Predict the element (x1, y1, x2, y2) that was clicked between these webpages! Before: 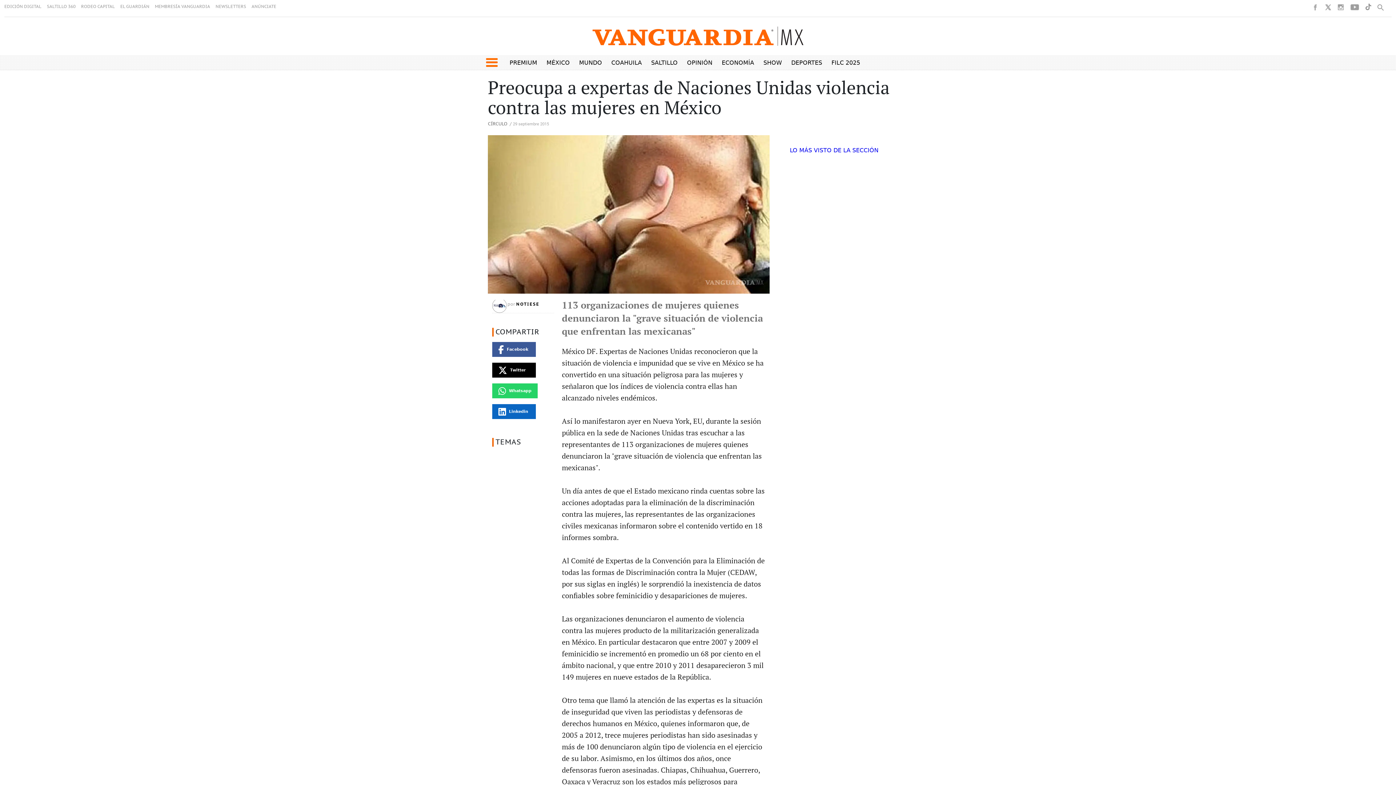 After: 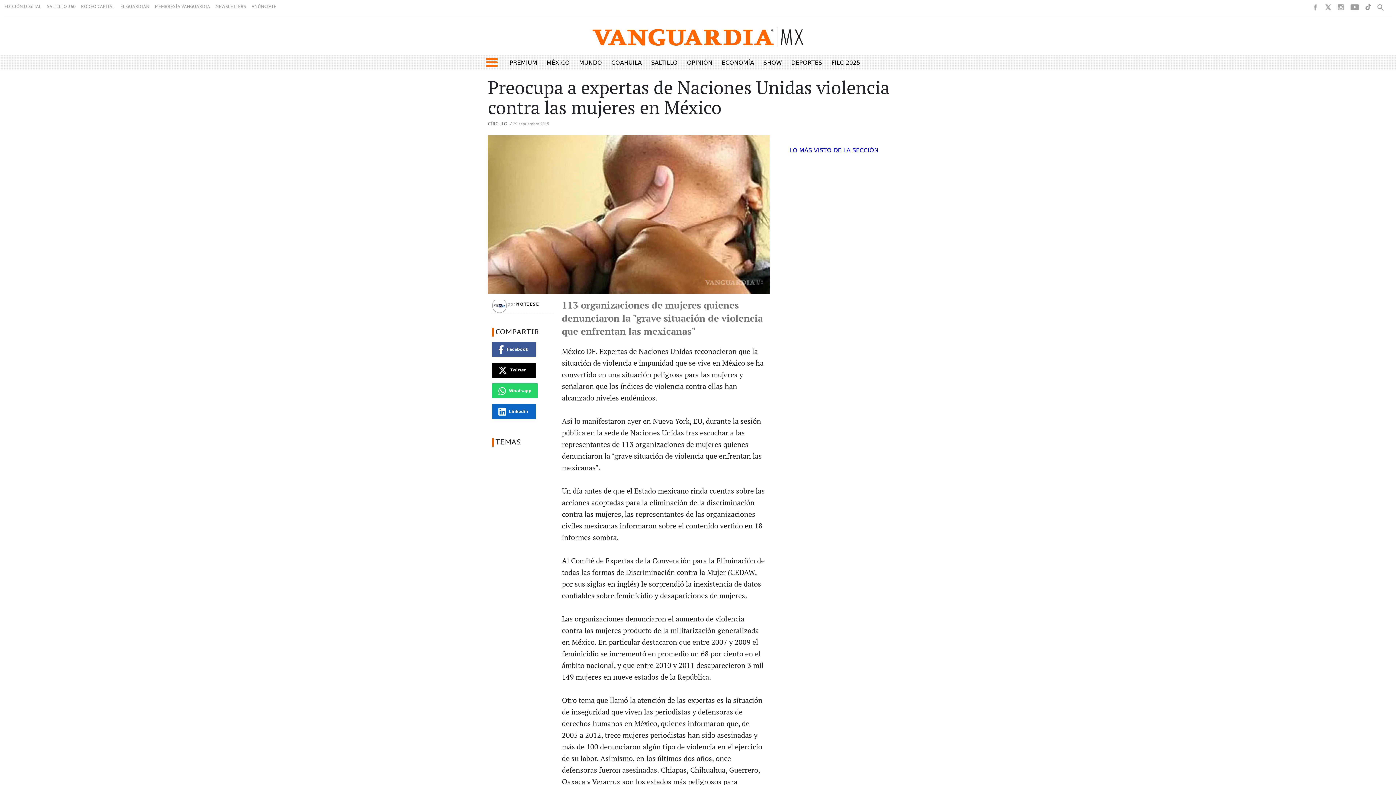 Action: bbox: (492, 411, 537, 425) label: Whatsapp